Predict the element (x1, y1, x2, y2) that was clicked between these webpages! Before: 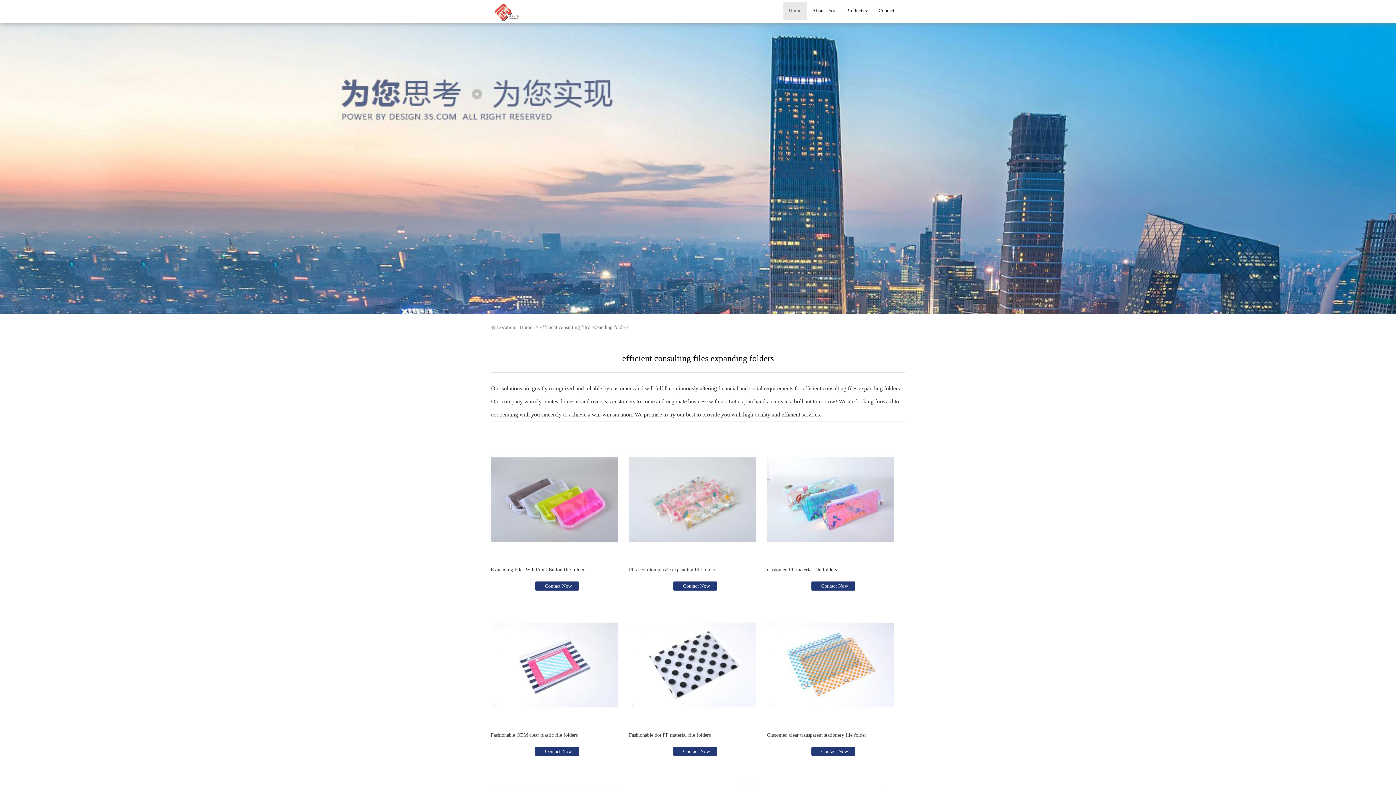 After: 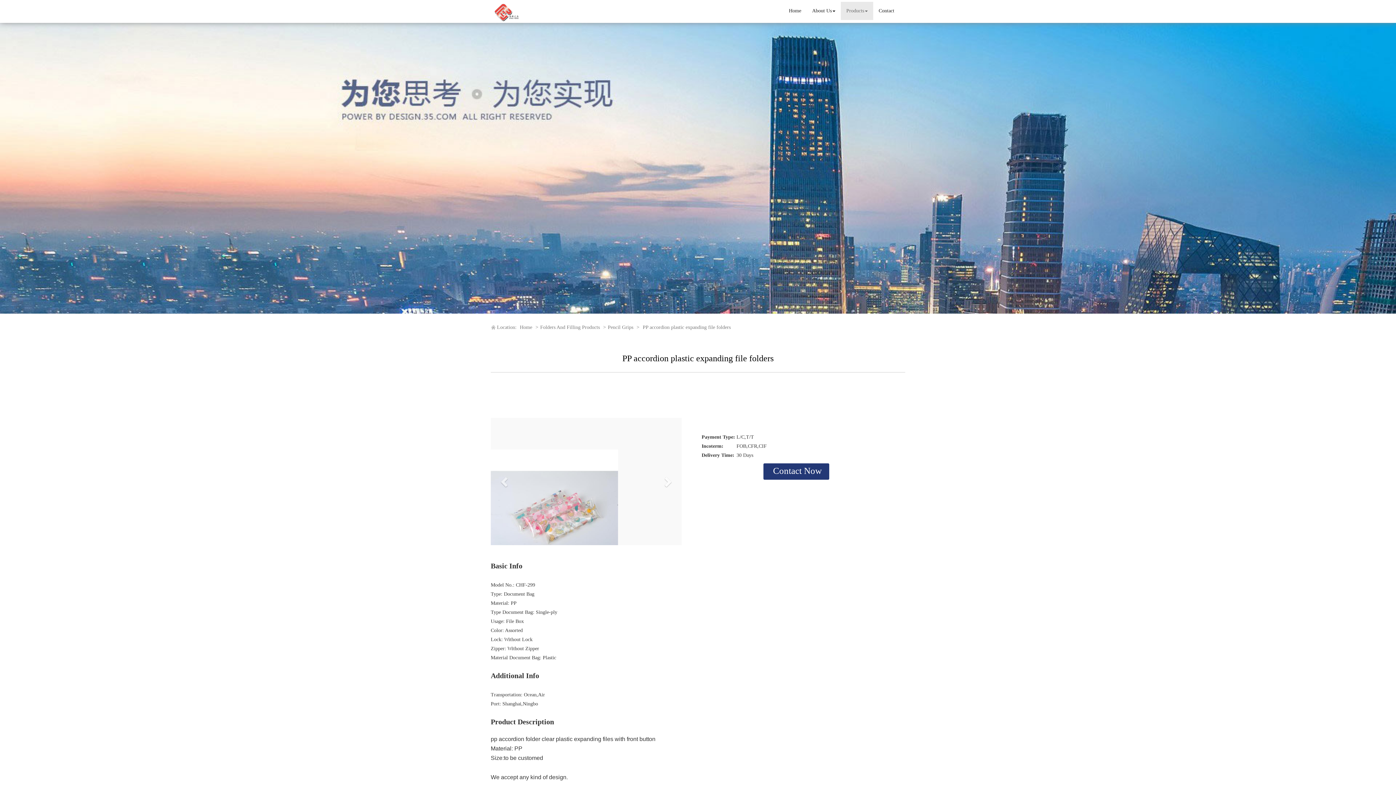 Action: bbox: (629, 436, 756, 563)